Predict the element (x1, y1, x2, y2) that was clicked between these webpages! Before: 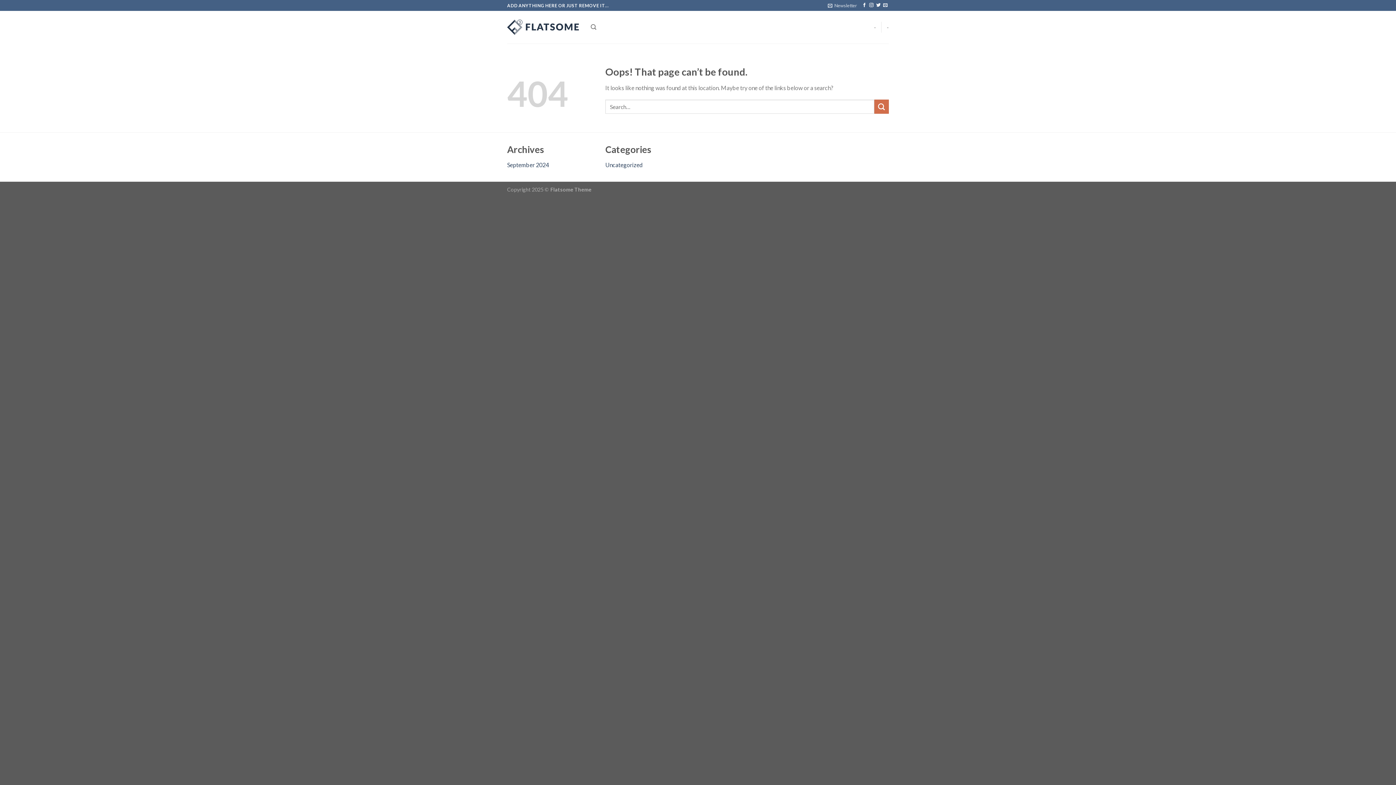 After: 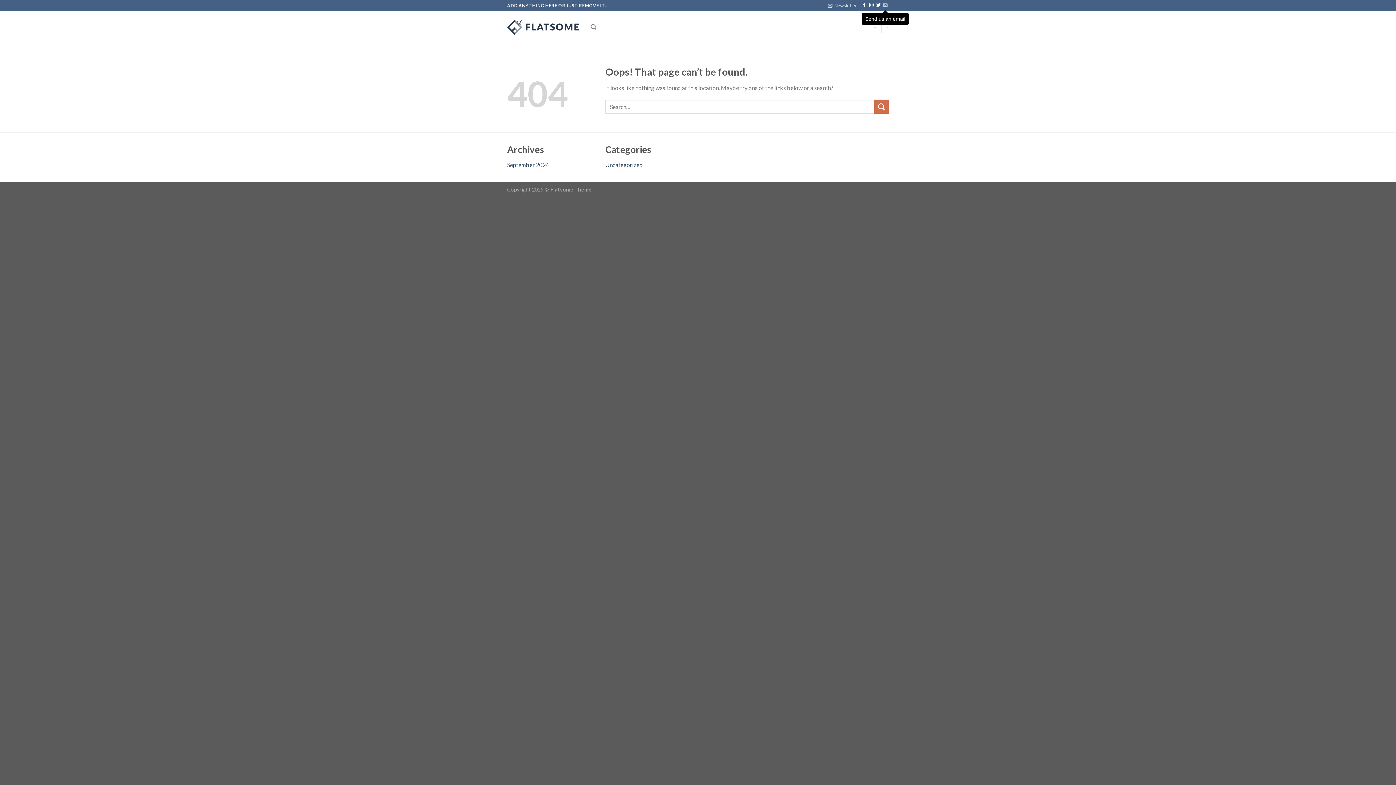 Action: bbox: (883, 3, 887, 8) label: Send us an email